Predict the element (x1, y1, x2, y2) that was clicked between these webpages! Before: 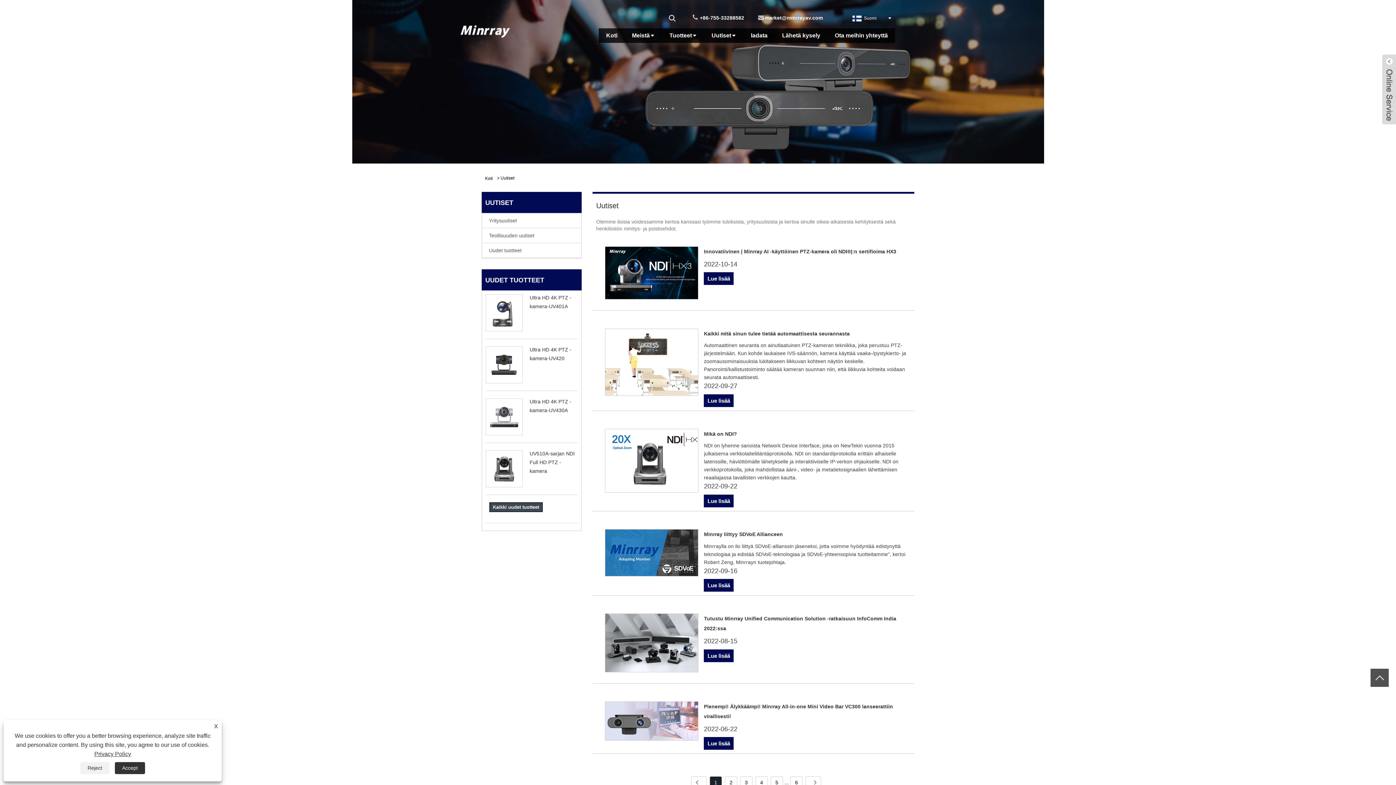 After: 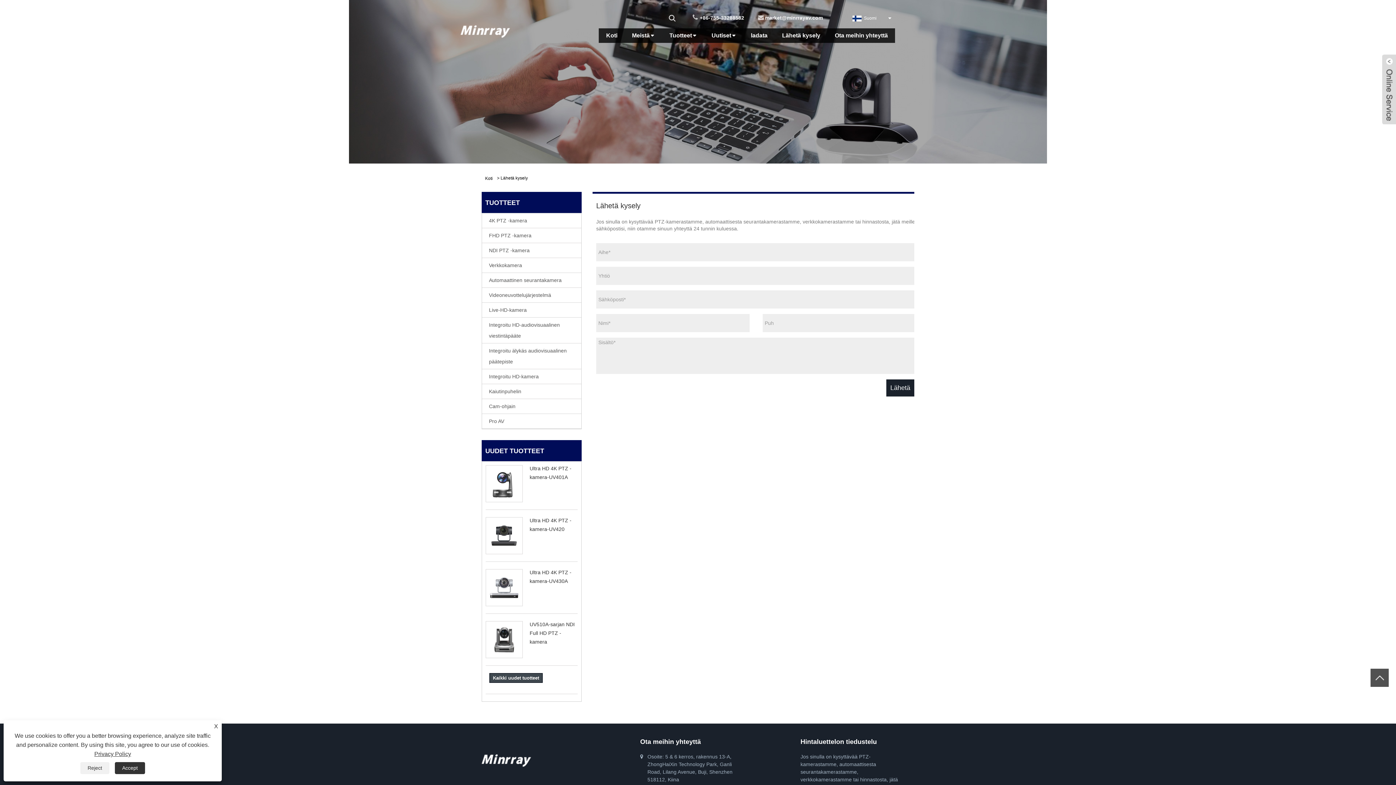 Action: label: Lähetä kysely bbox: (782, 28, 820, 42)